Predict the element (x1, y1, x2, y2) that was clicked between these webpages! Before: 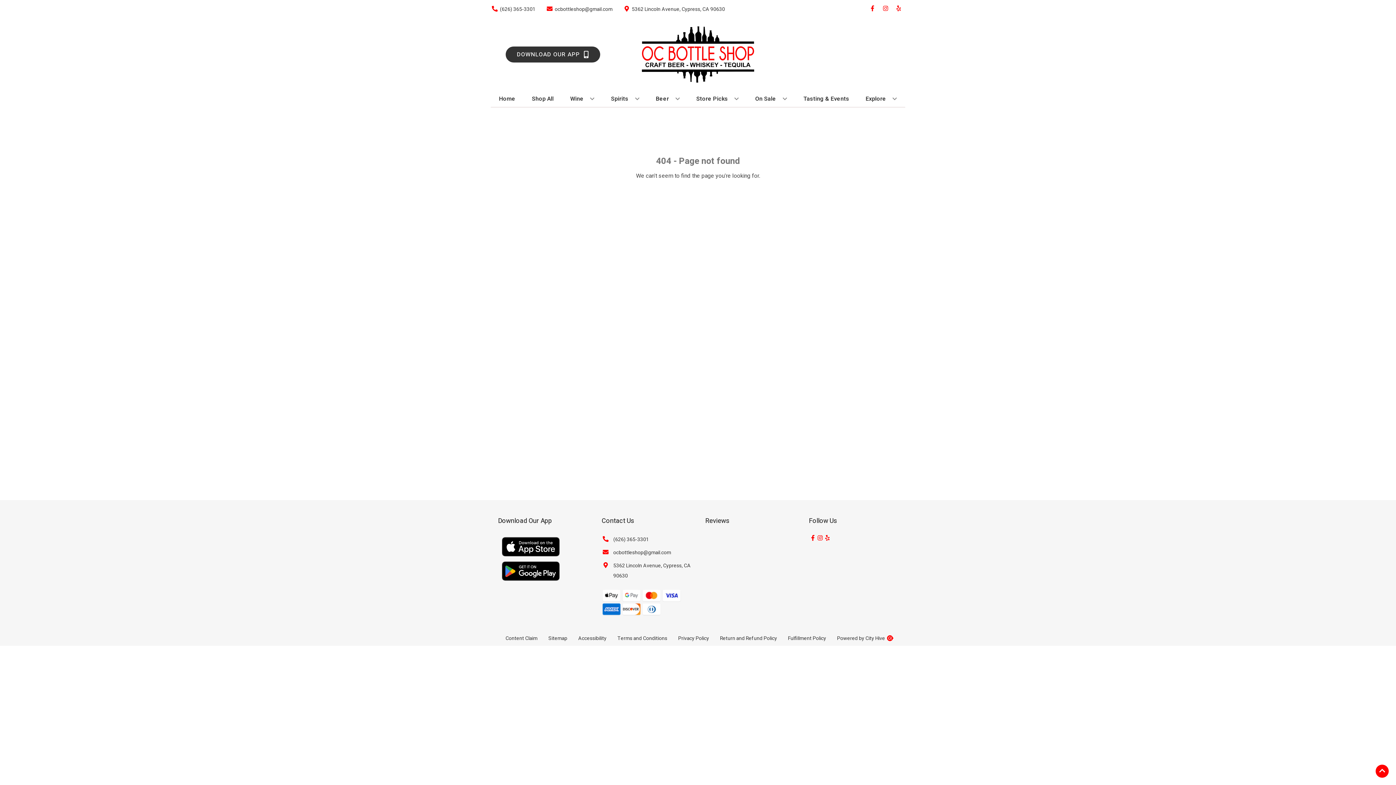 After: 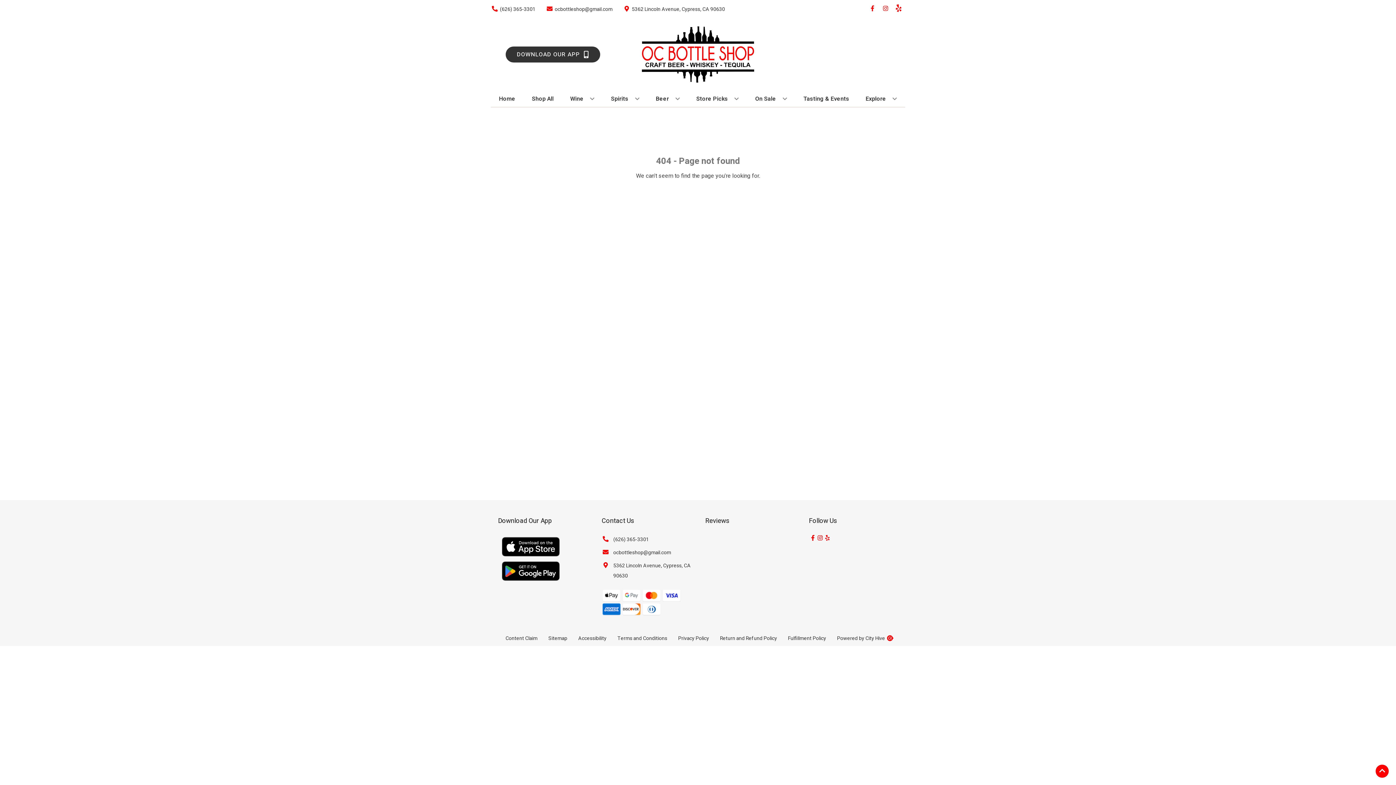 Action: bbox: (892, 5, 905, 12) label: Opens yelp in a new tab